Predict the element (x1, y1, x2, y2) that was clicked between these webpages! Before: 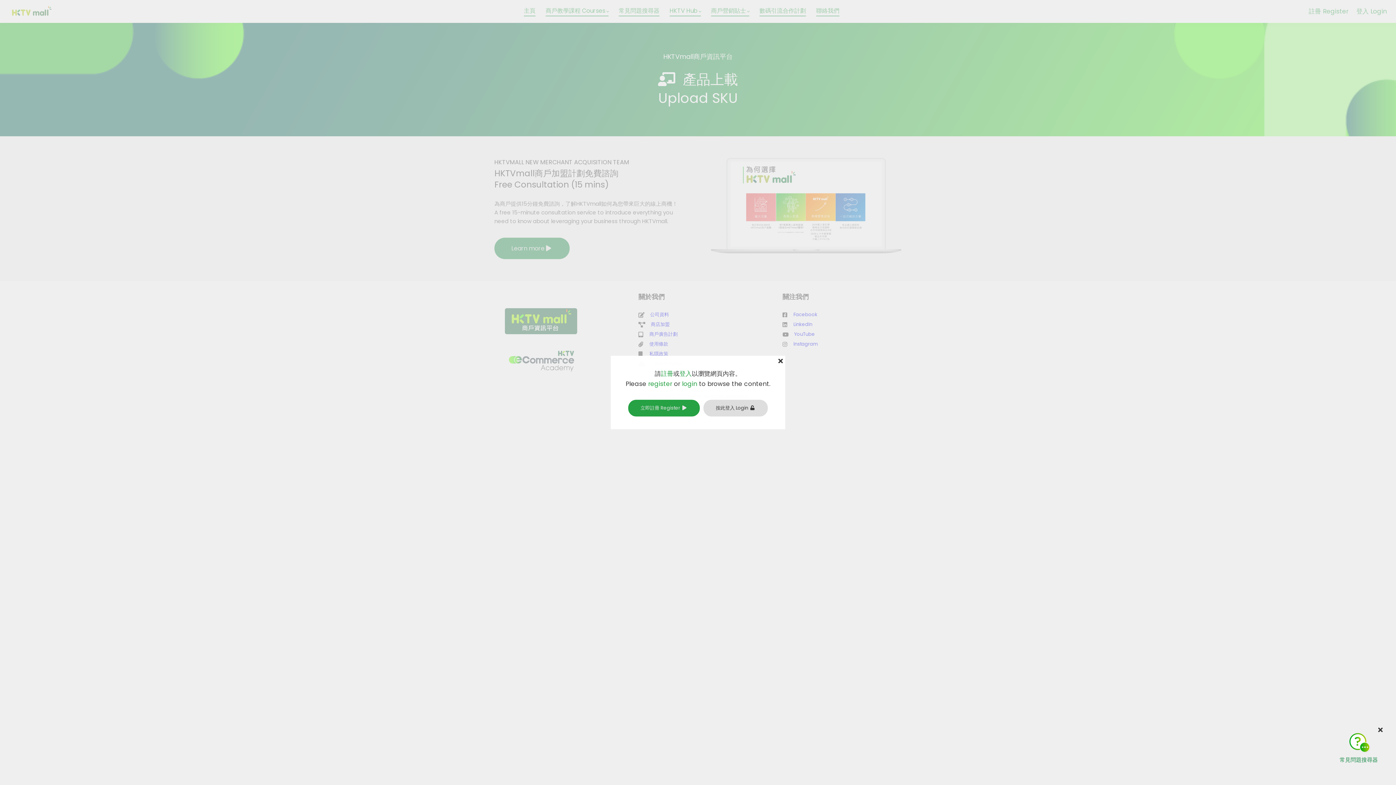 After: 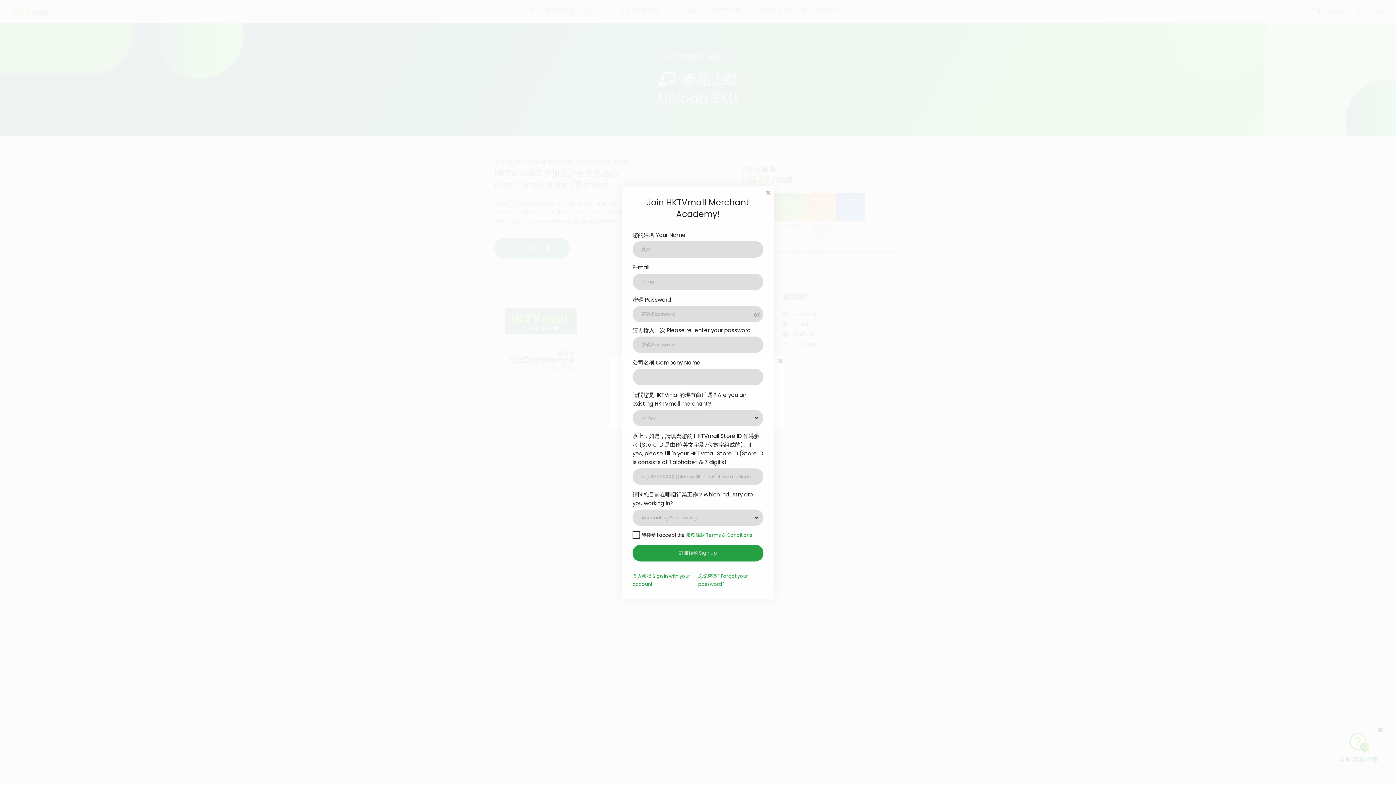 Action: bbox: (648, 379, 672, 388) label: register